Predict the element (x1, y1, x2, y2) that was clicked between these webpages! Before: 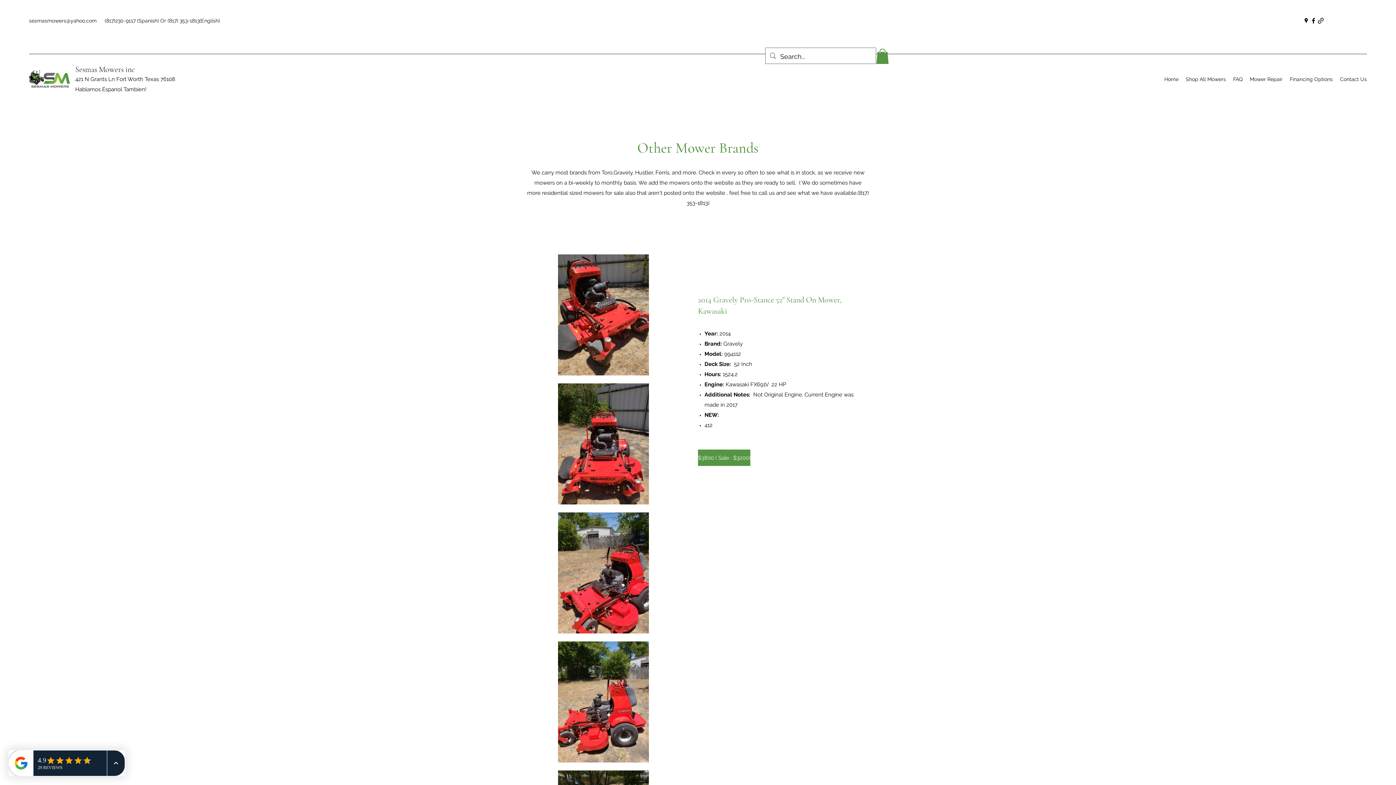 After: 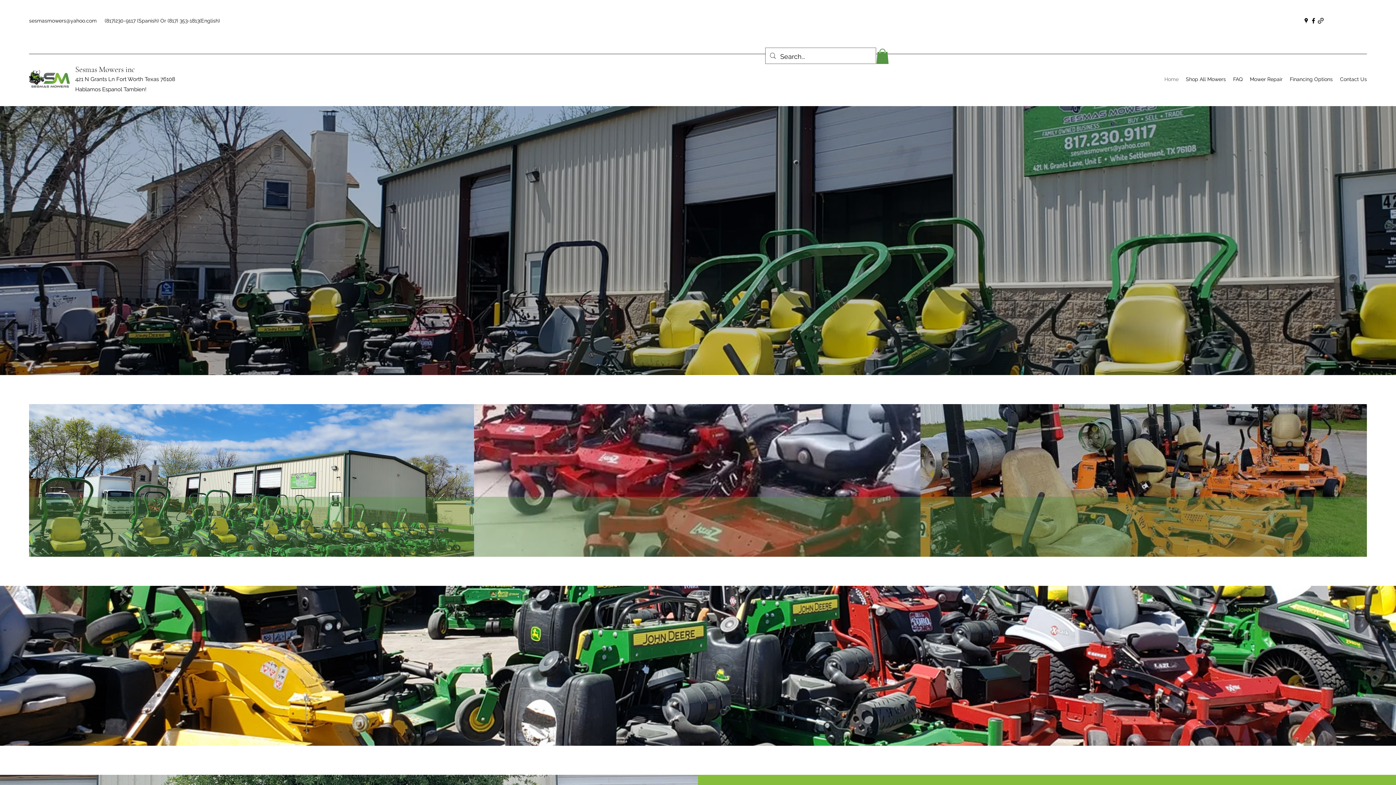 Action: bbox: (29, 70, 69, 88)